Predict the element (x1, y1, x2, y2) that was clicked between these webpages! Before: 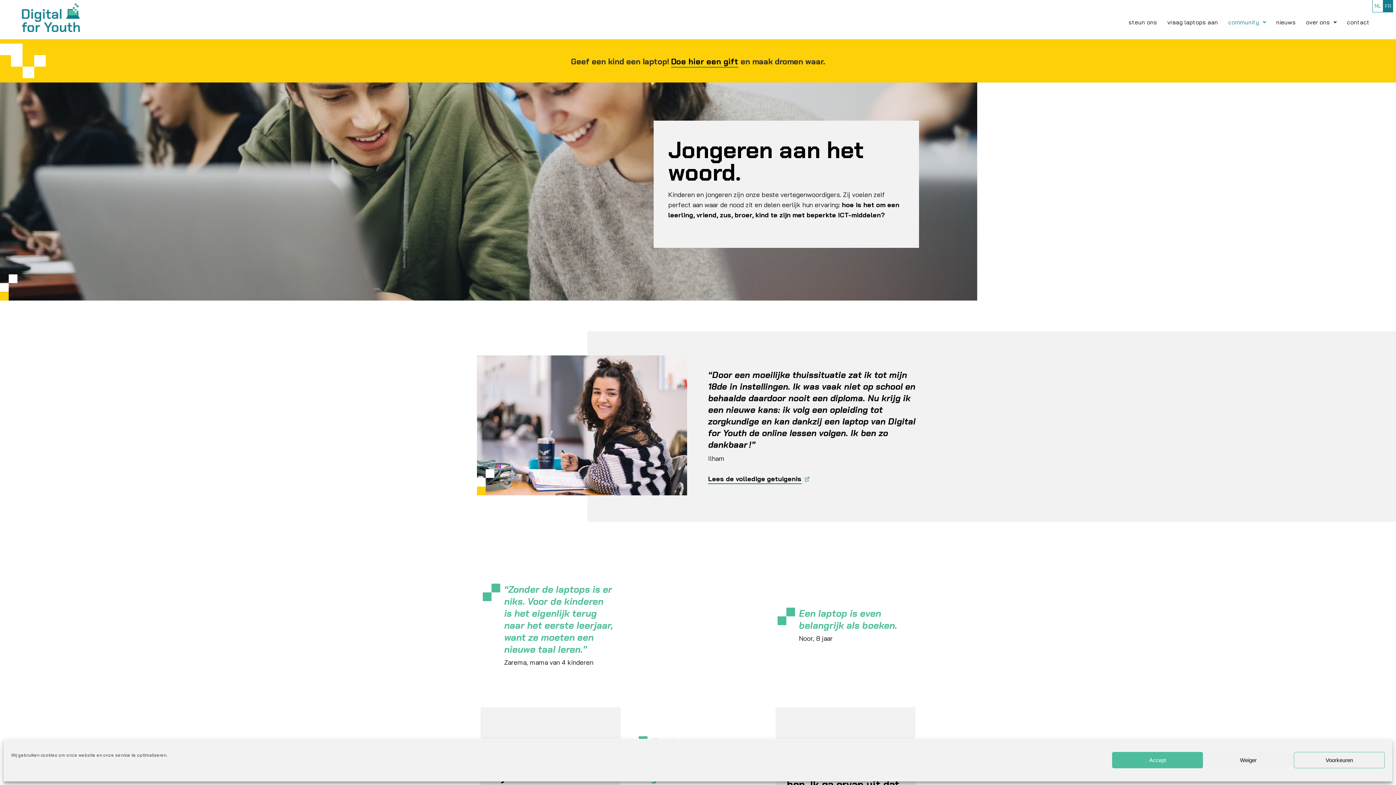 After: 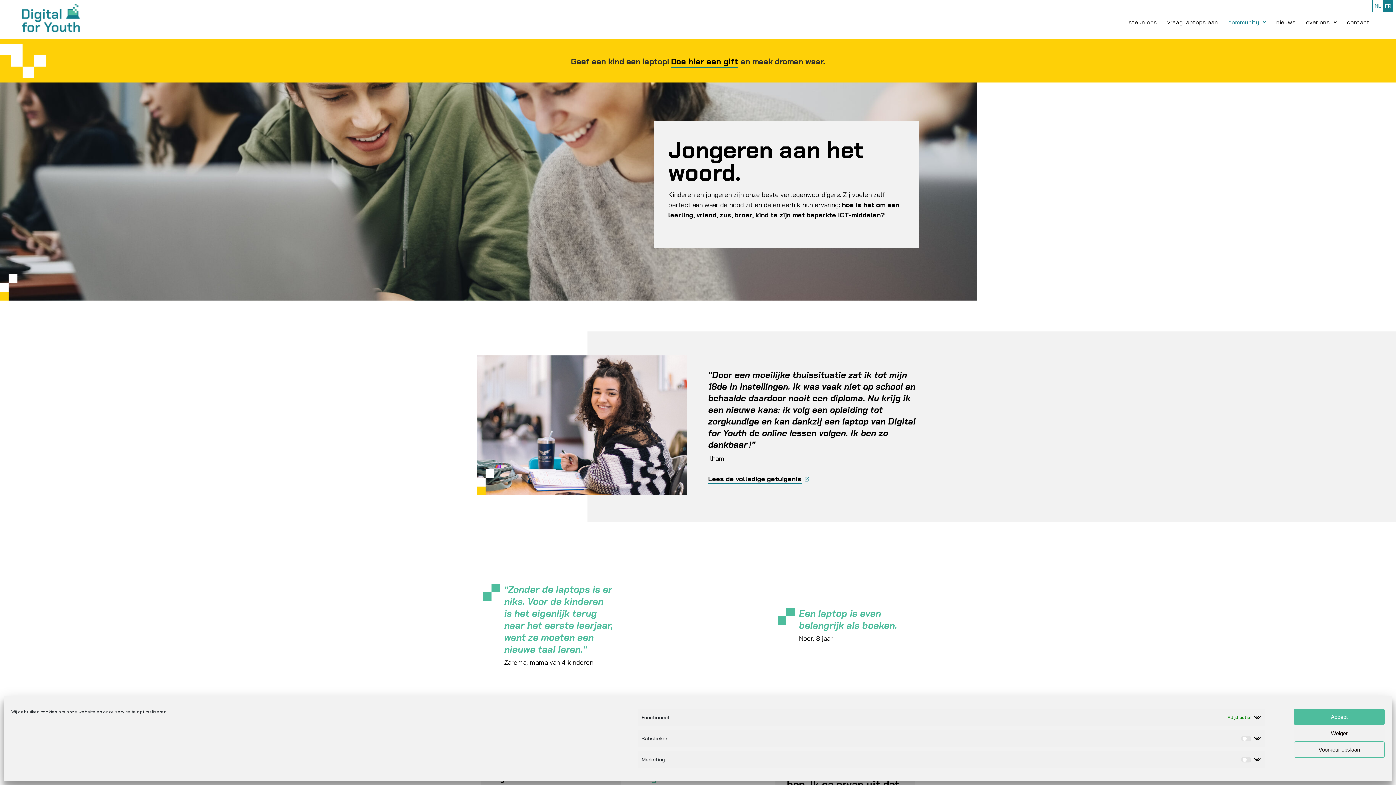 Action: bbox: (1294, 752, 1385, 768) label: Voorkeuren